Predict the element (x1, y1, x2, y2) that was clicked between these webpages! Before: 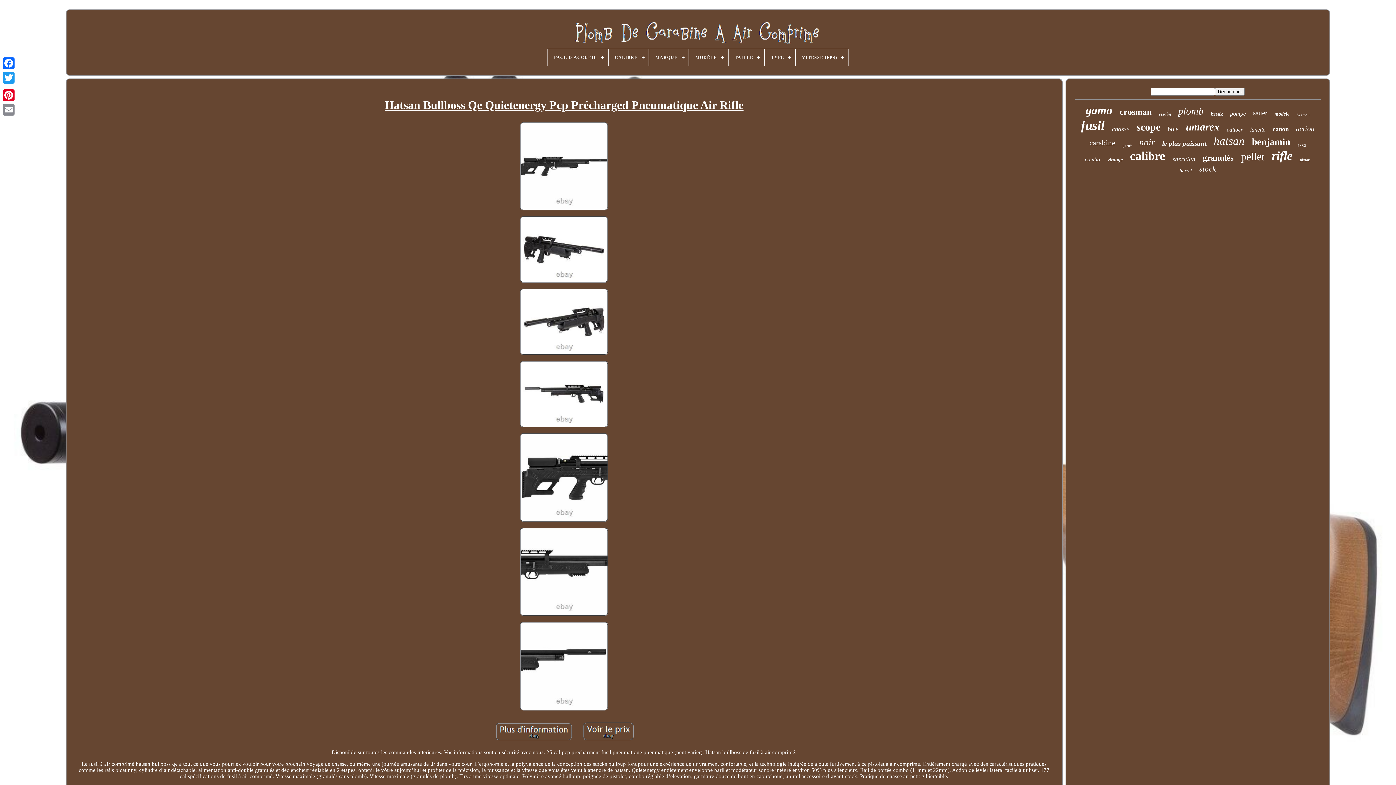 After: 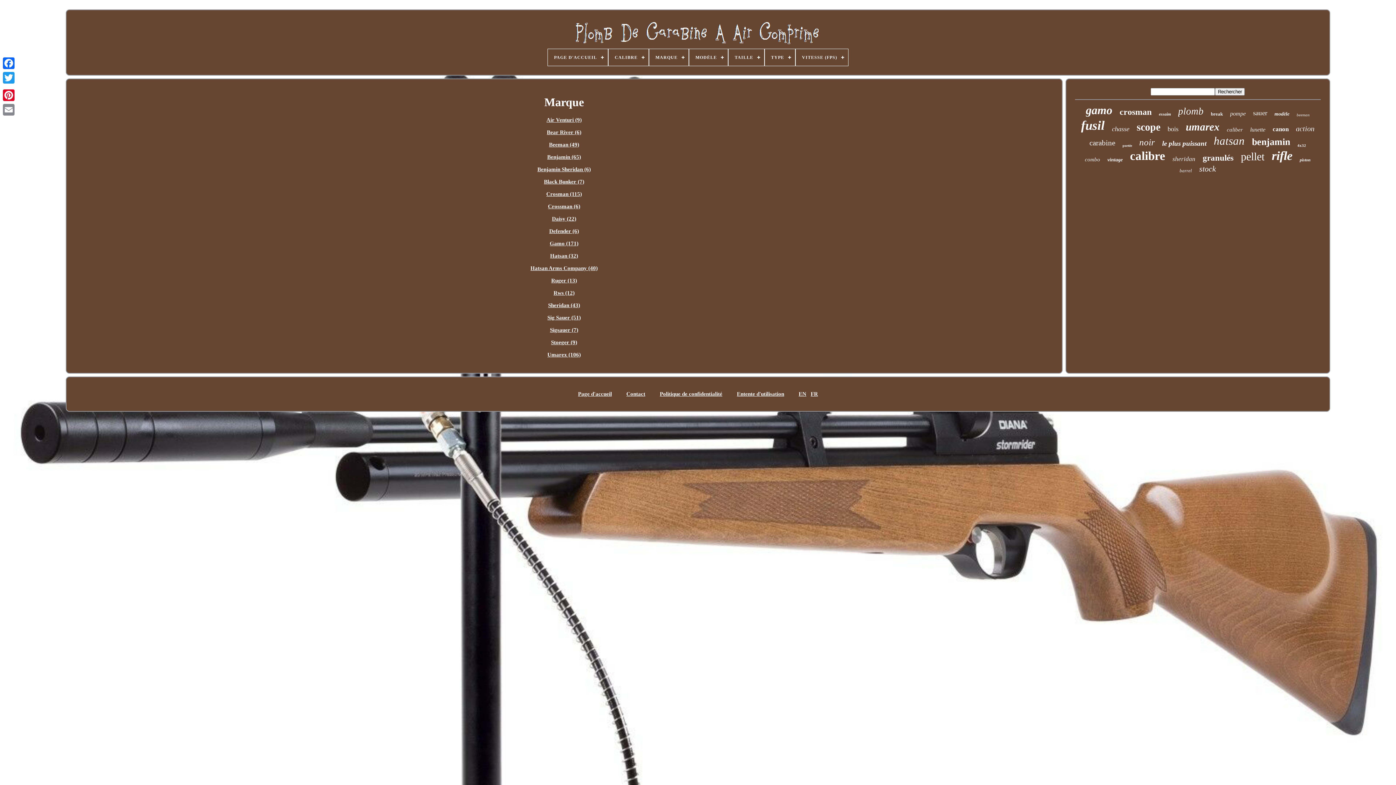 Action: bbox: (649, 49, 688, 65) label: MARQUE